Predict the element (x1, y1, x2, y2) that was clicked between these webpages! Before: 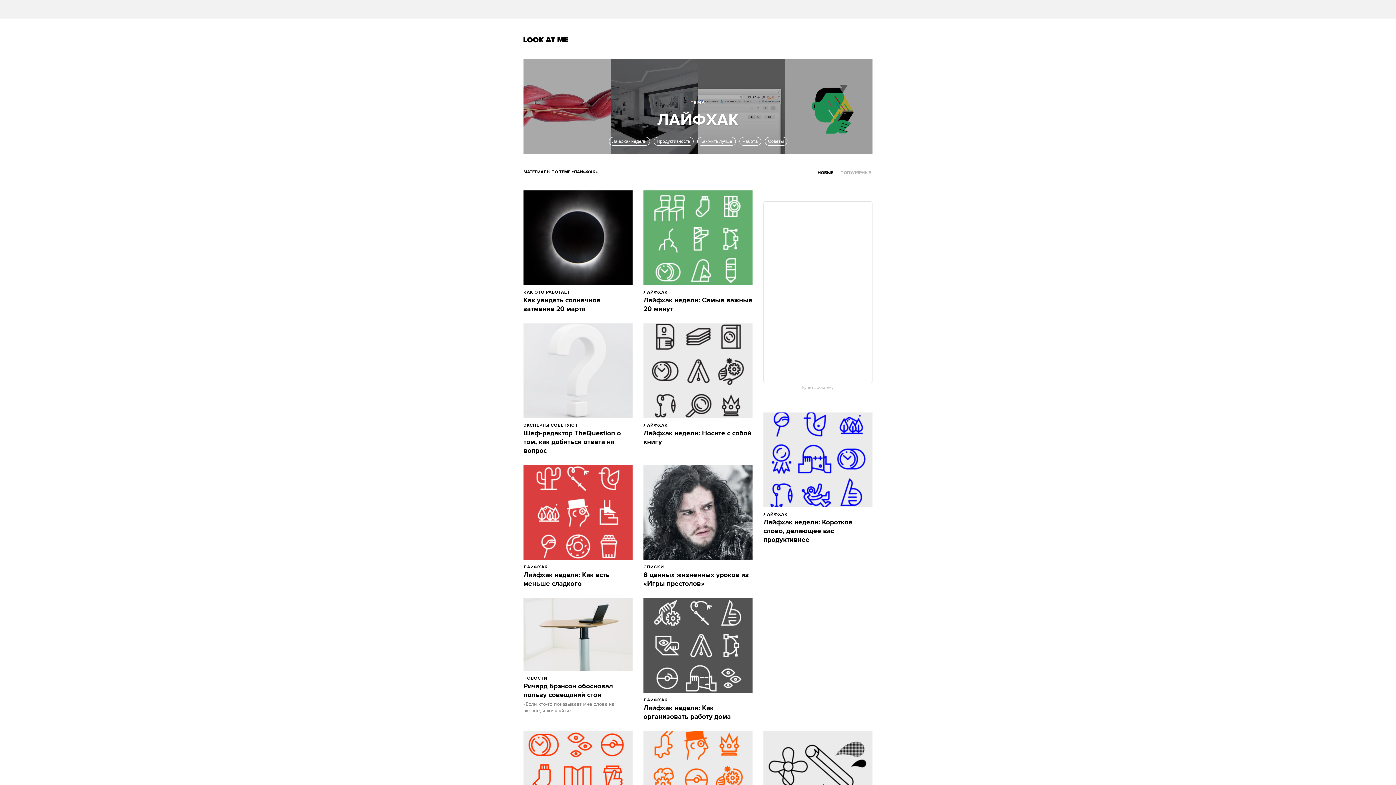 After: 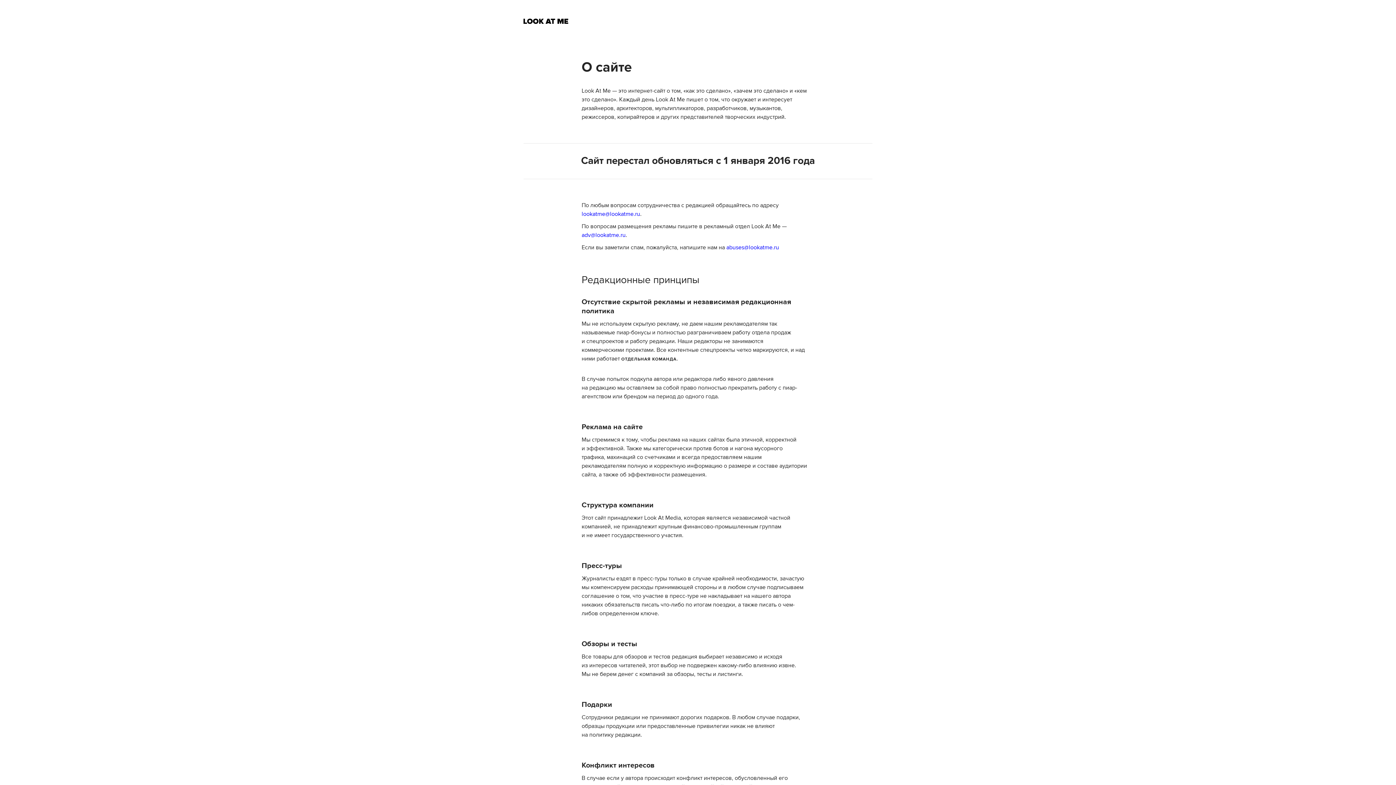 Action: label: Купить рекламу bbox: (763, 385, 872, 390)